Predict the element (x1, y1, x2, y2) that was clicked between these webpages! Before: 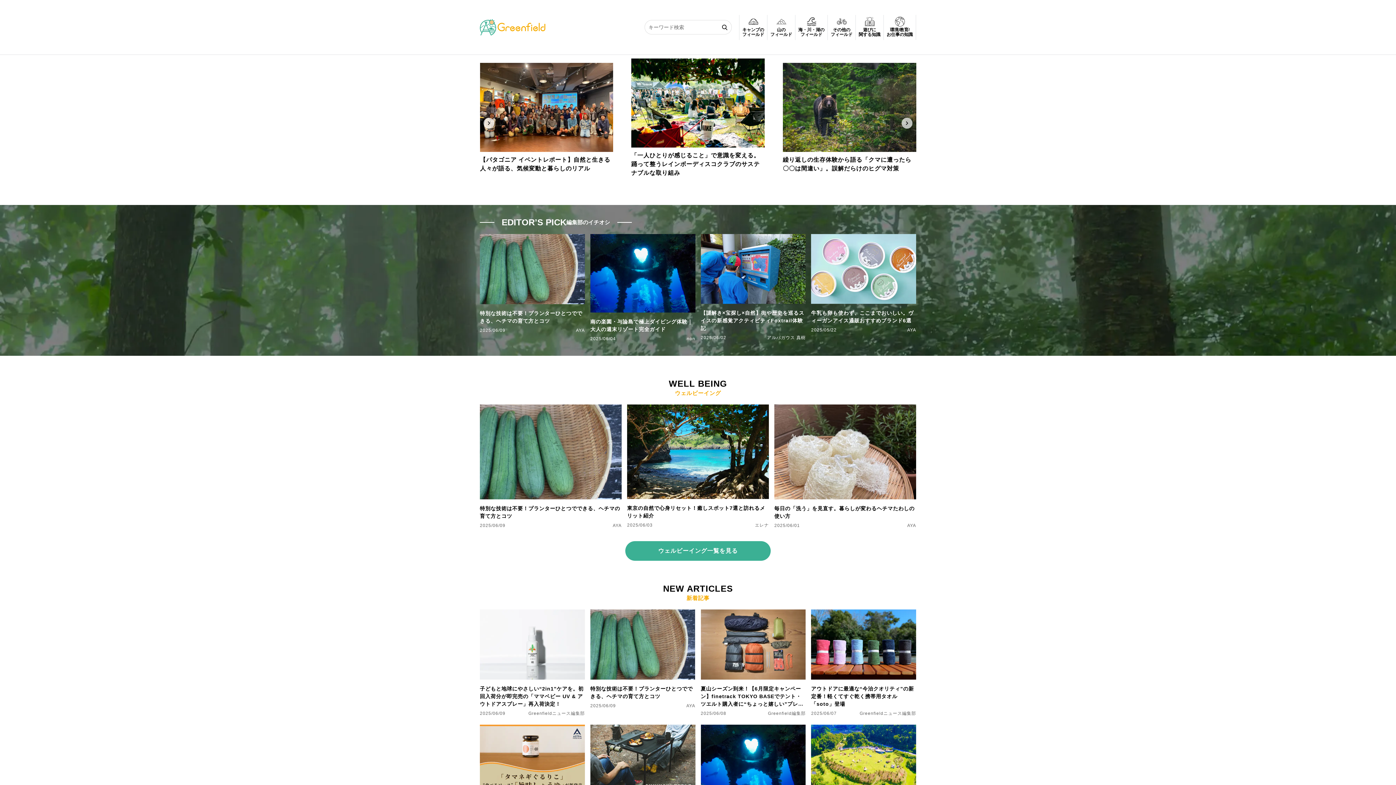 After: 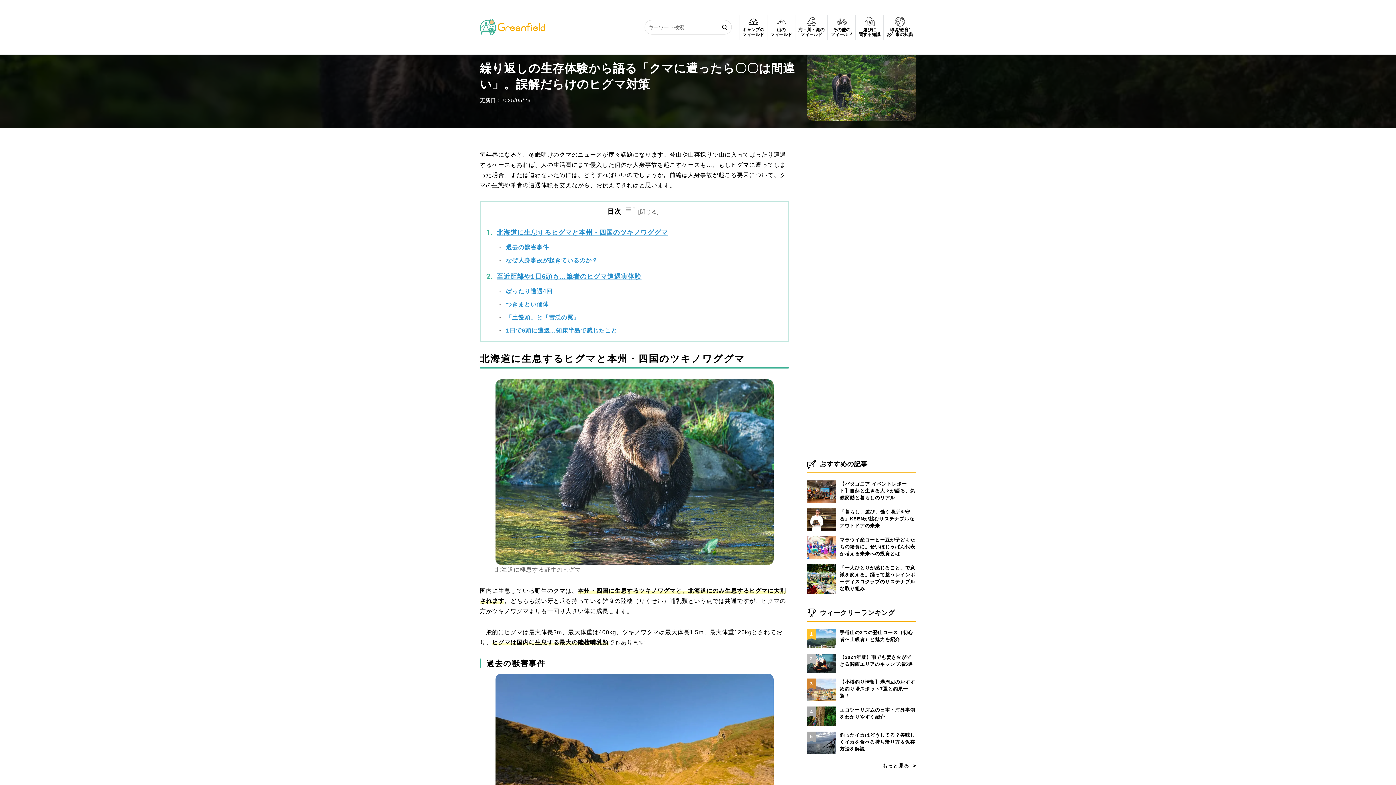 Action: bbox: (631, 64, 764, 70)